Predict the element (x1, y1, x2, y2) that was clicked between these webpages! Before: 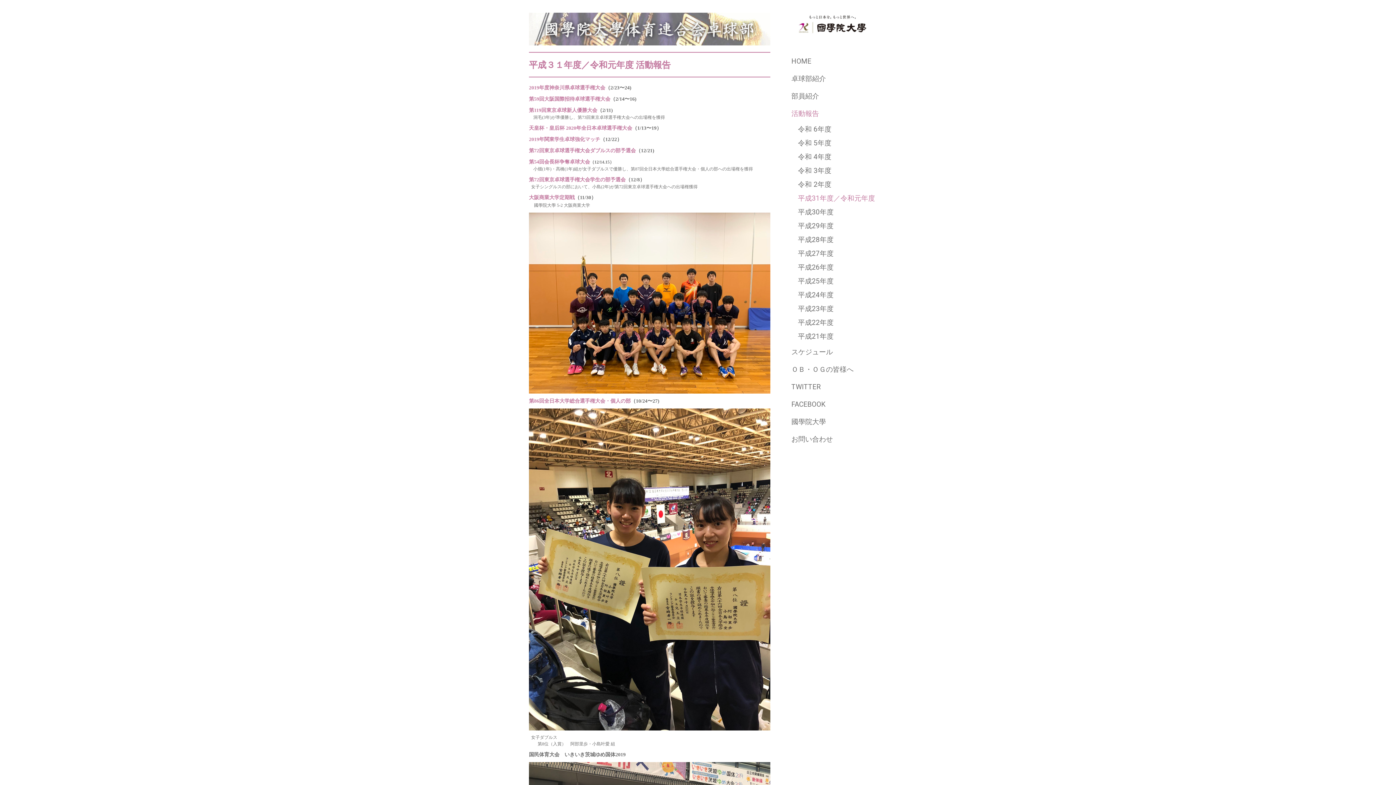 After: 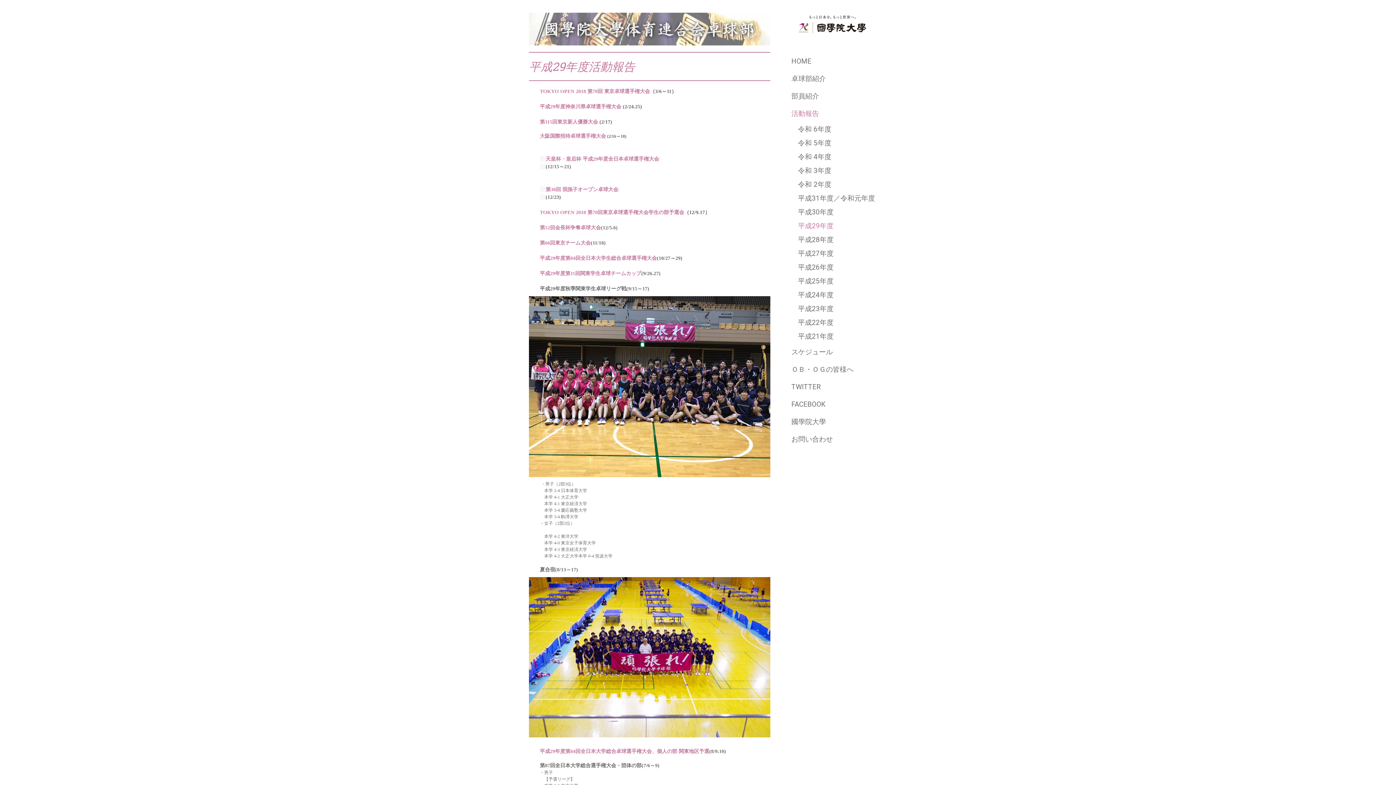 Action: bbox: (785, 219, 880, 232) label: 平成29年度